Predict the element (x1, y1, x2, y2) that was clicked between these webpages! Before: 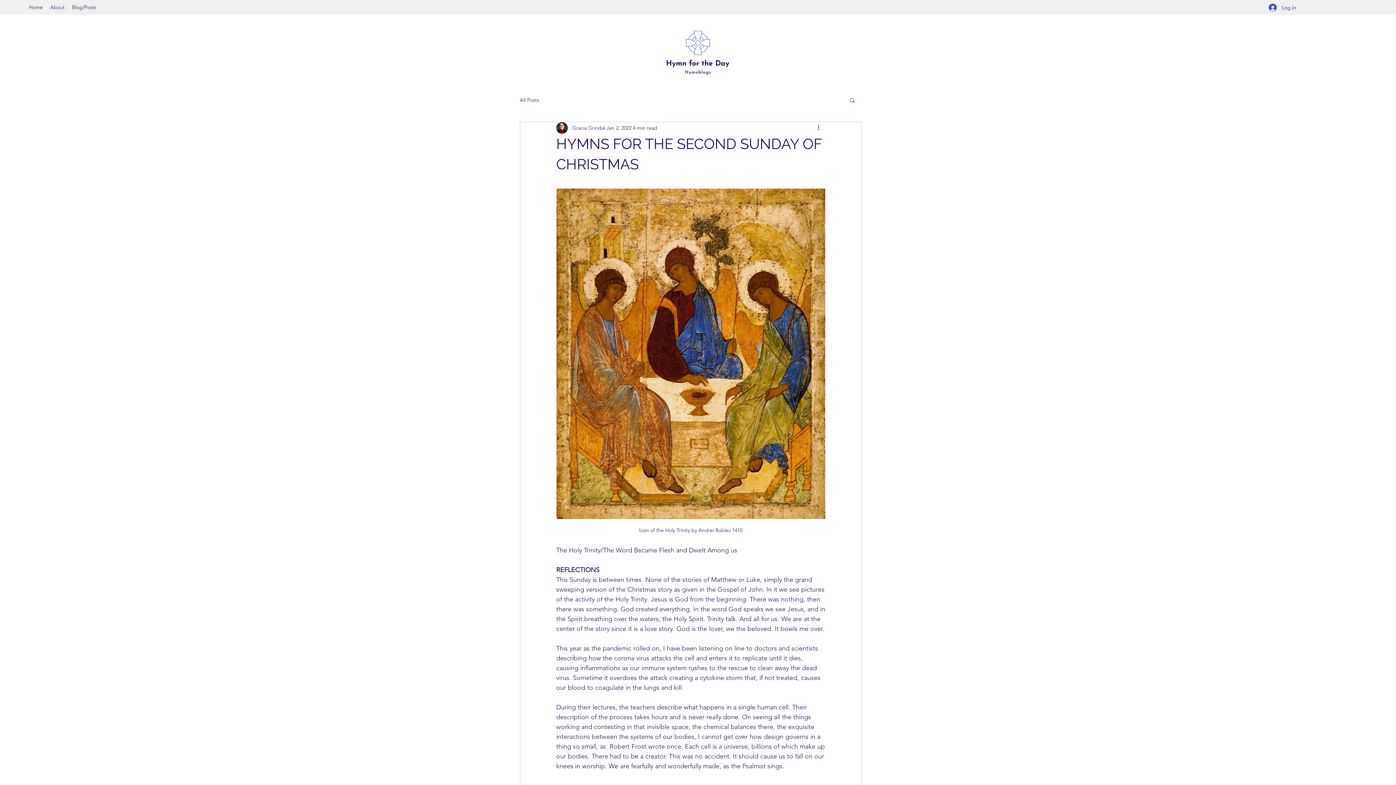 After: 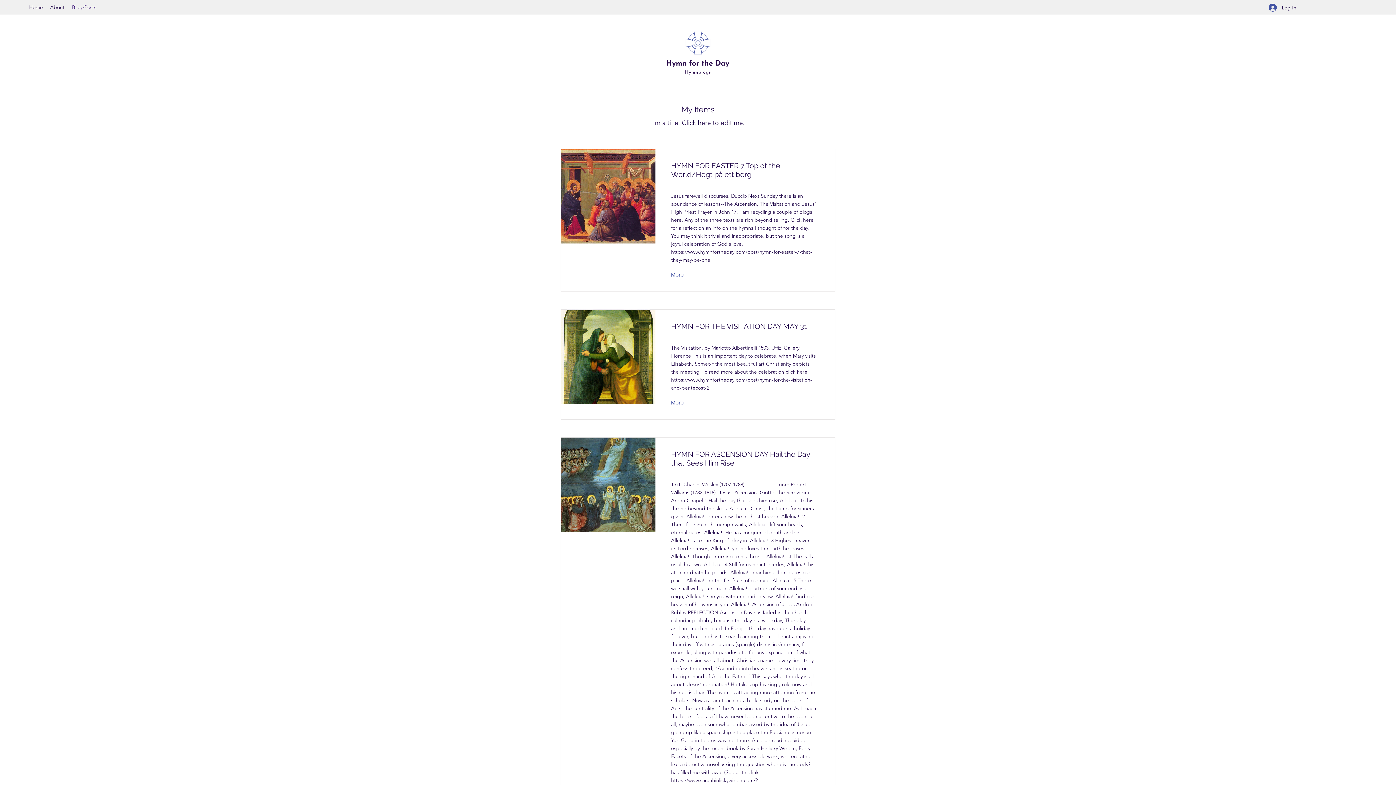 Action: label: Blog/Posts bbox: (68, 1, 100, 12)